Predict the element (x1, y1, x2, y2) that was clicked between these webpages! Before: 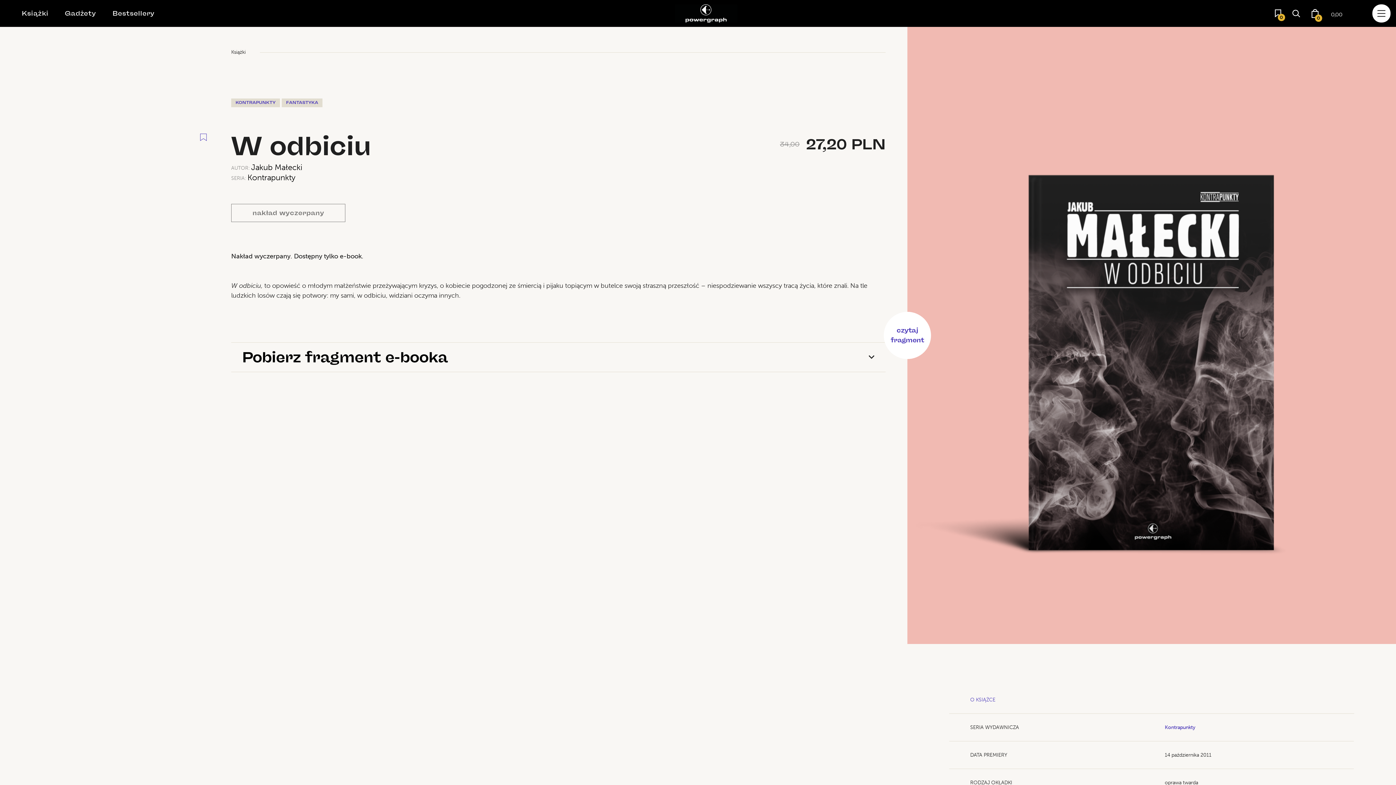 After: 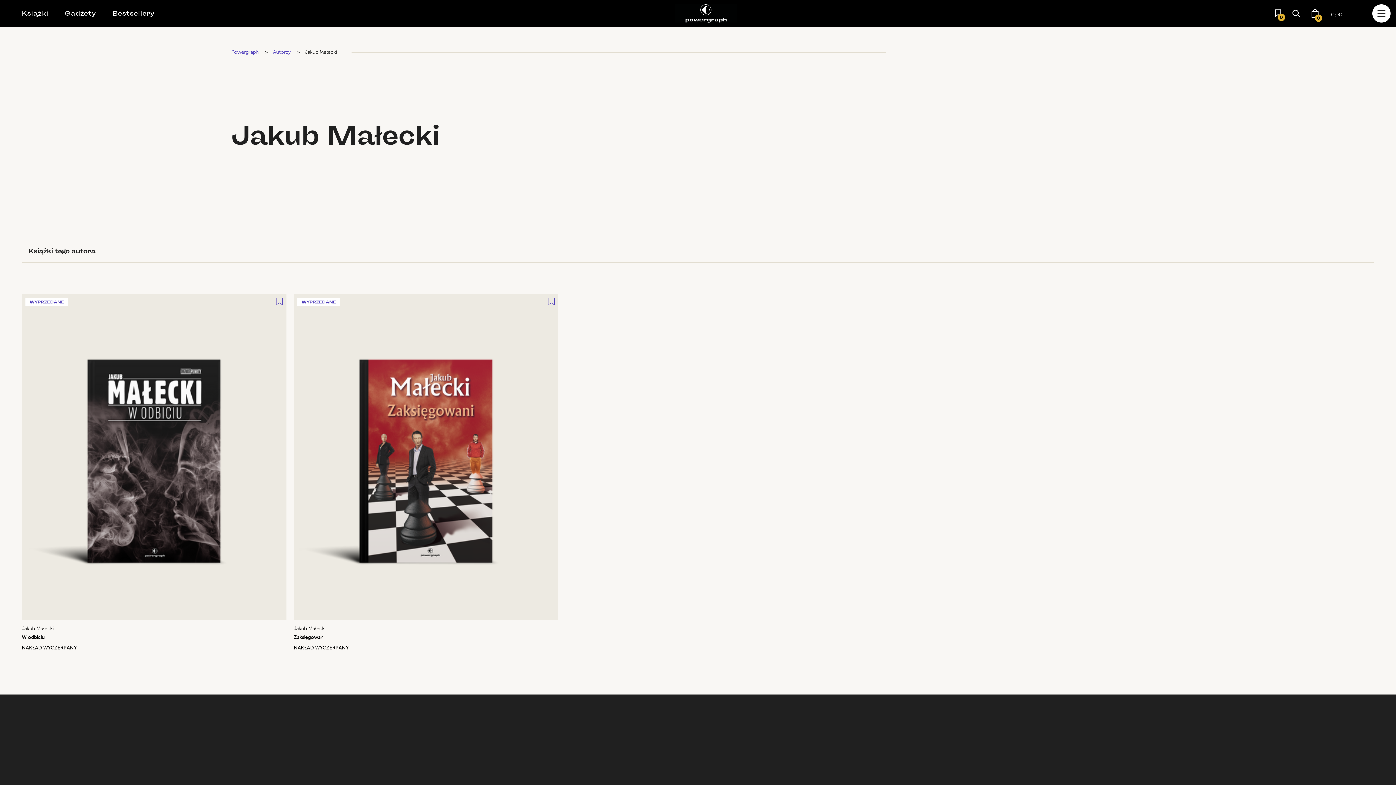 Action: bbox: (251, 162, 302, 172) label: Jakub Małecki